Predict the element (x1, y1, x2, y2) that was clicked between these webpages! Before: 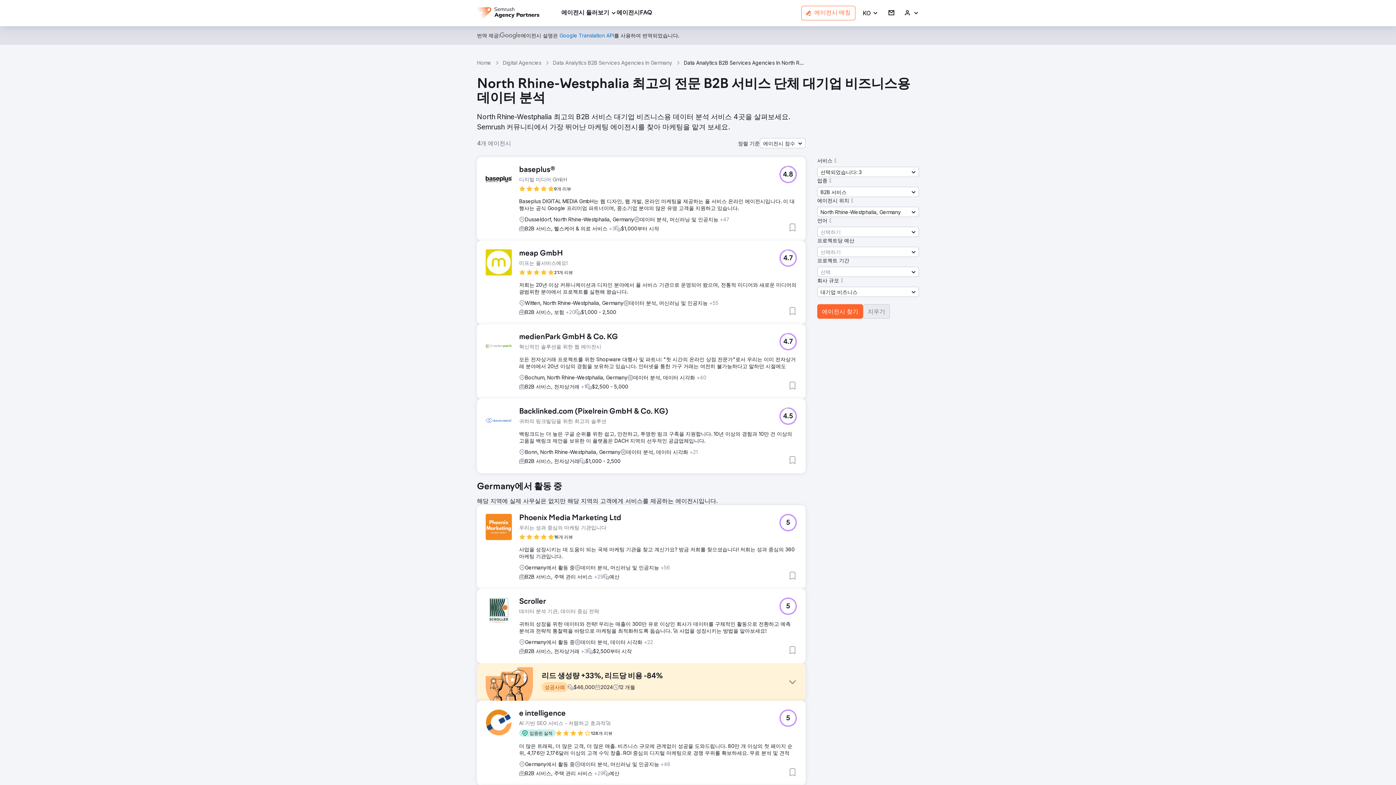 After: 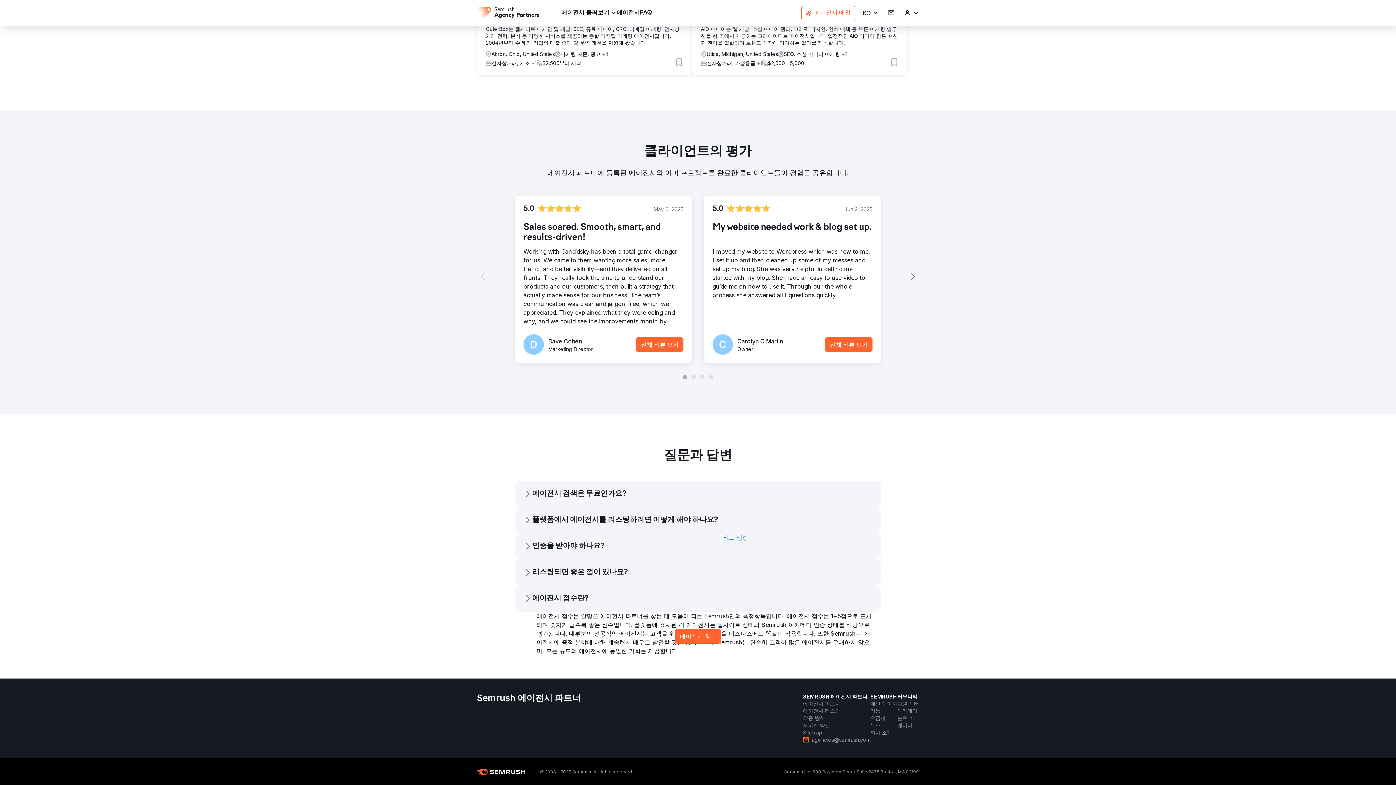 Action: bbox: (640, 8, 652, 17) label: FAQ